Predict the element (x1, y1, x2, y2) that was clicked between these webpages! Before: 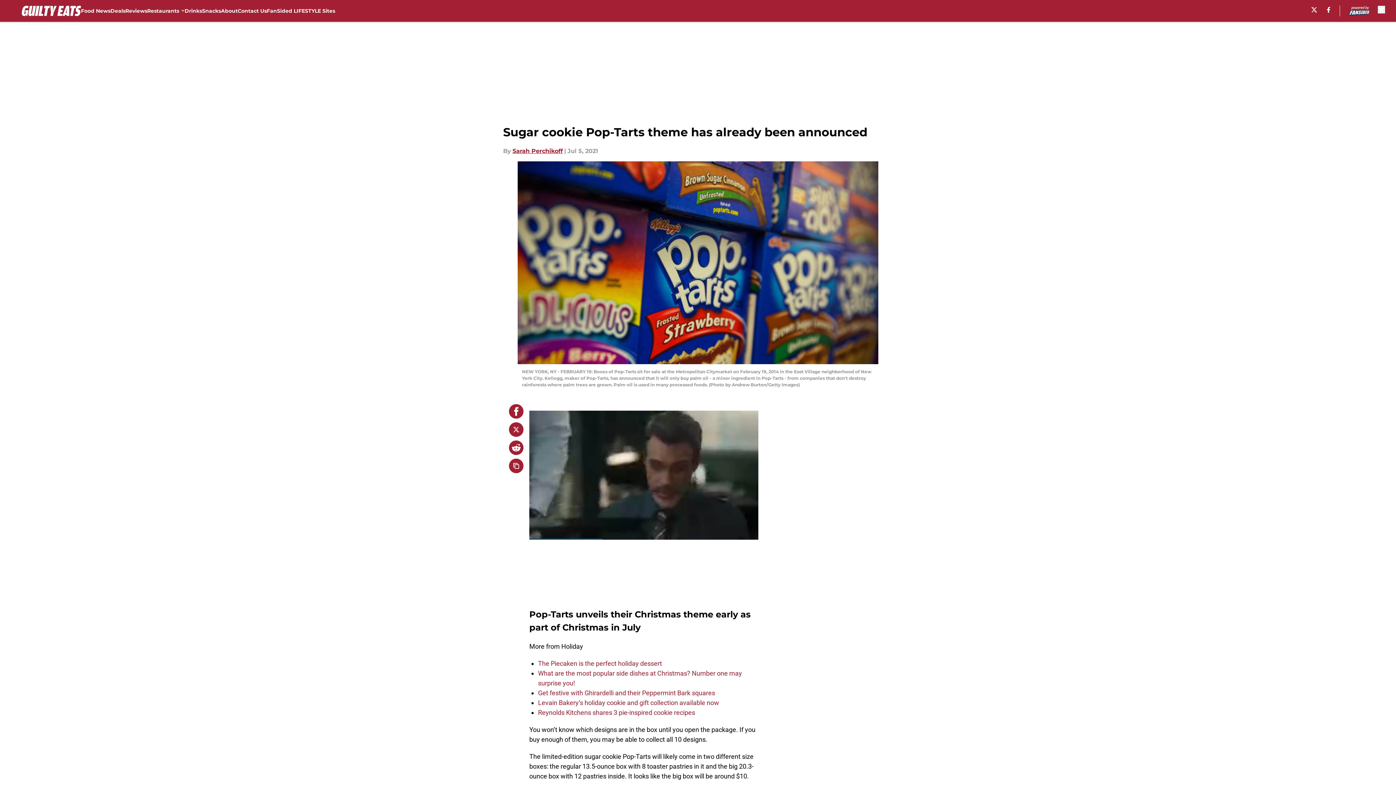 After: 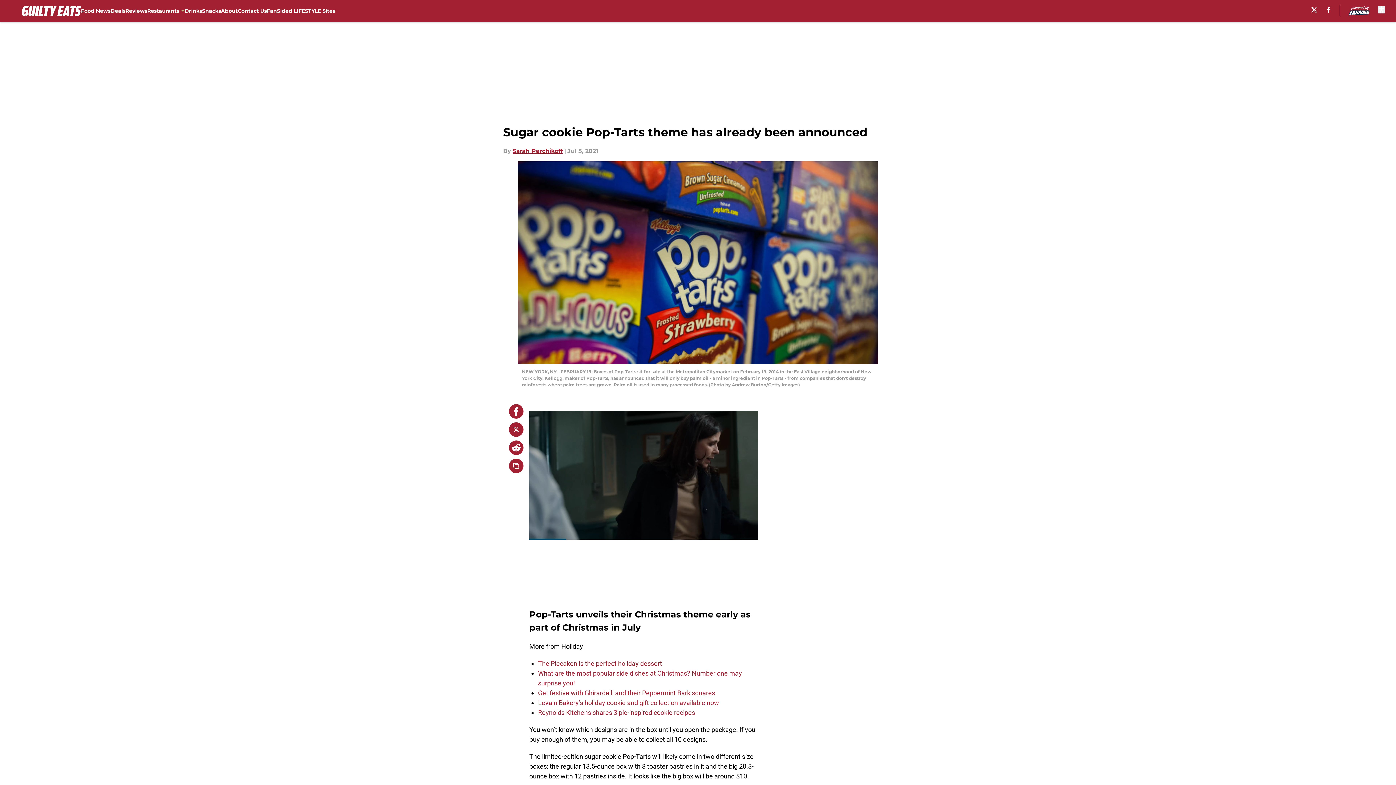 Action: label: X bbox: (1311, 6, 1317, 12)